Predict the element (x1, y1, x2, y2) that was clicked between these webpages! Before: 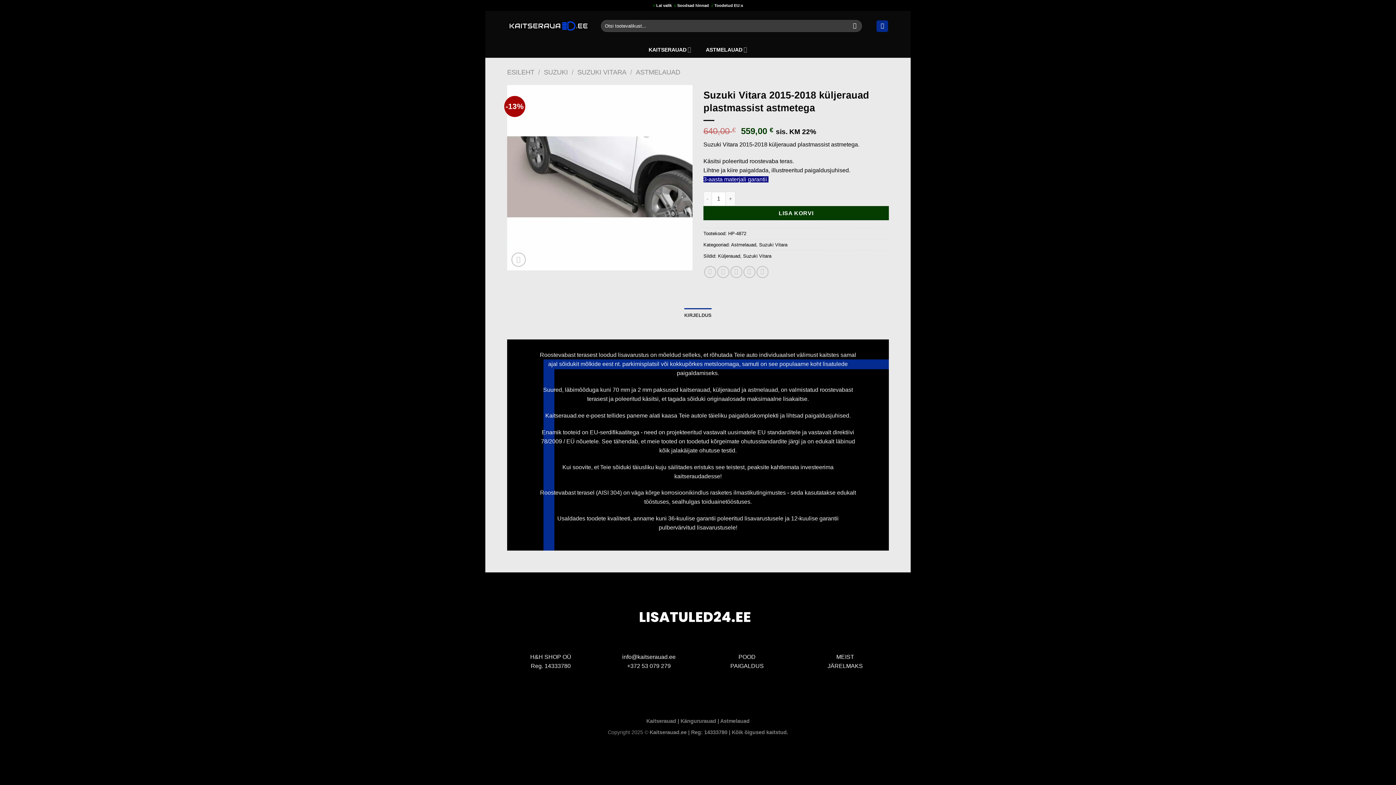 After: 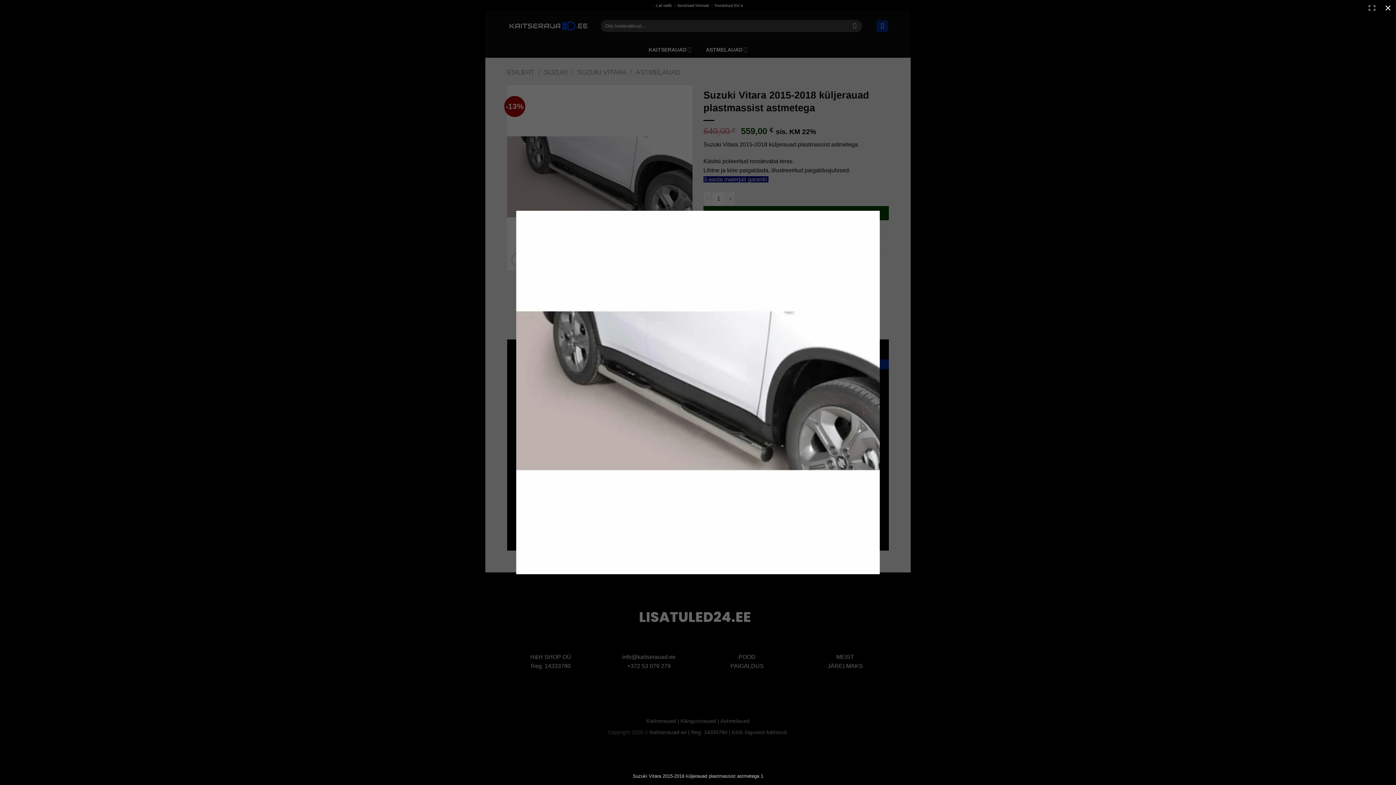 Action: bbox: (507, 174, 692, 180)